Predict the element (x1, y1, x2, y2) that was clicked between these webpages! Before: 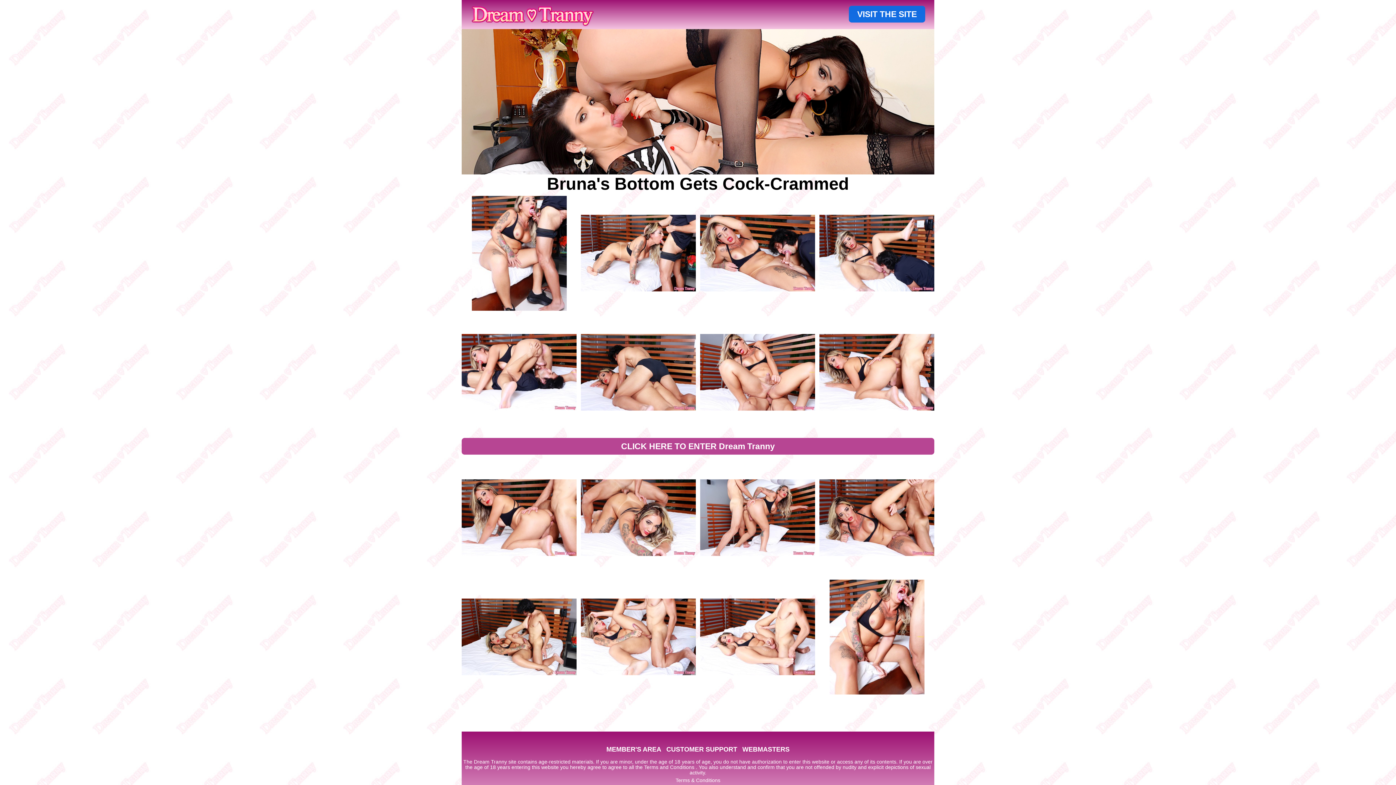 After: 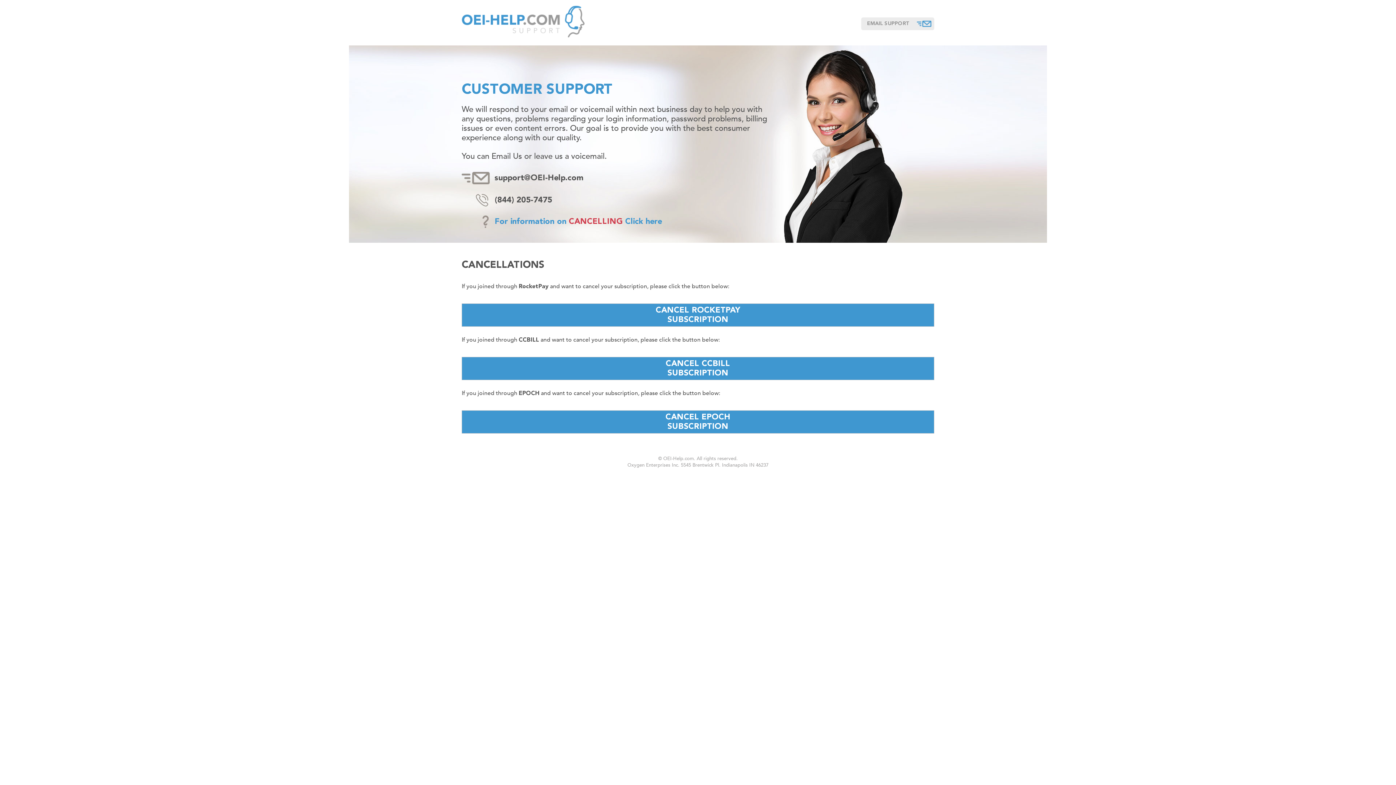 Action: bbox: (666, 746, 737, 753) label: CUSTOMER SUPPORT